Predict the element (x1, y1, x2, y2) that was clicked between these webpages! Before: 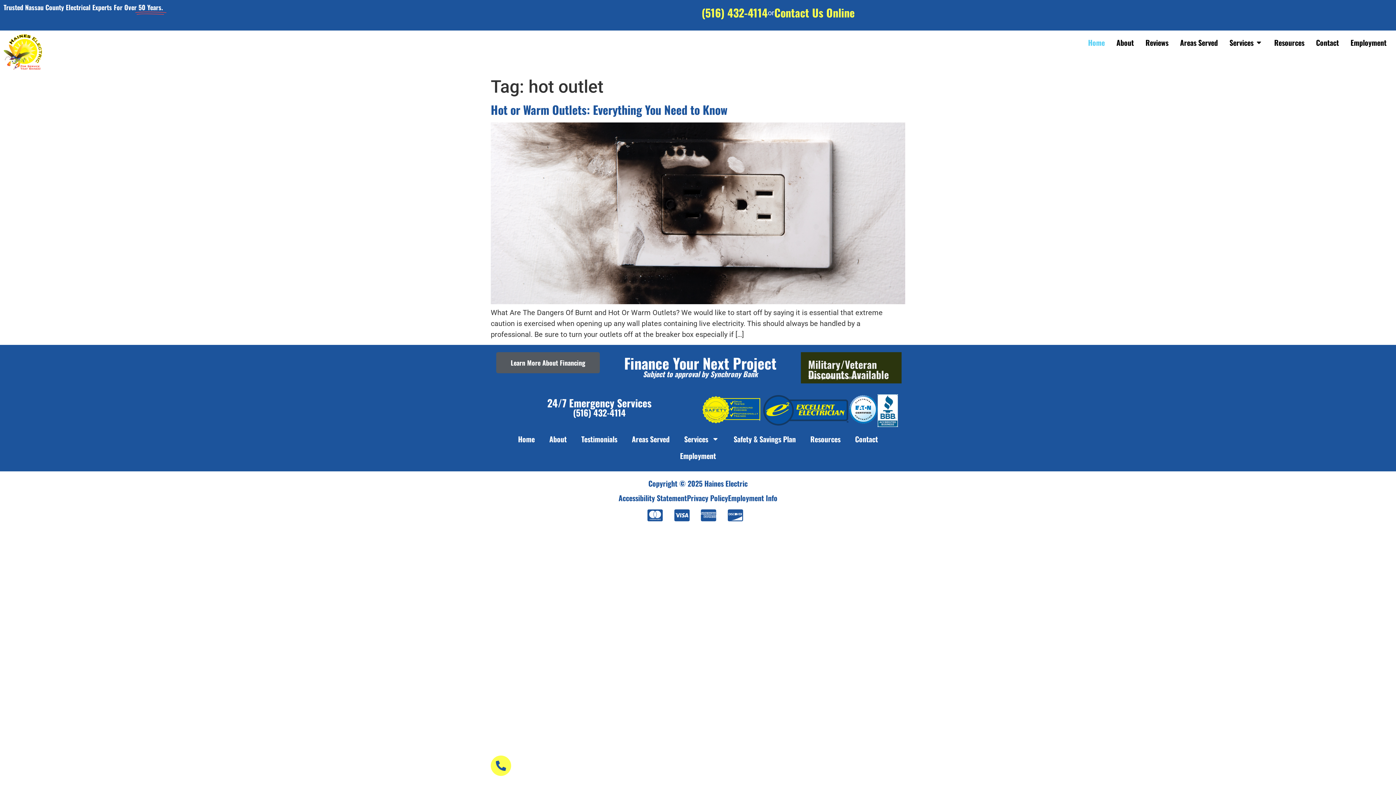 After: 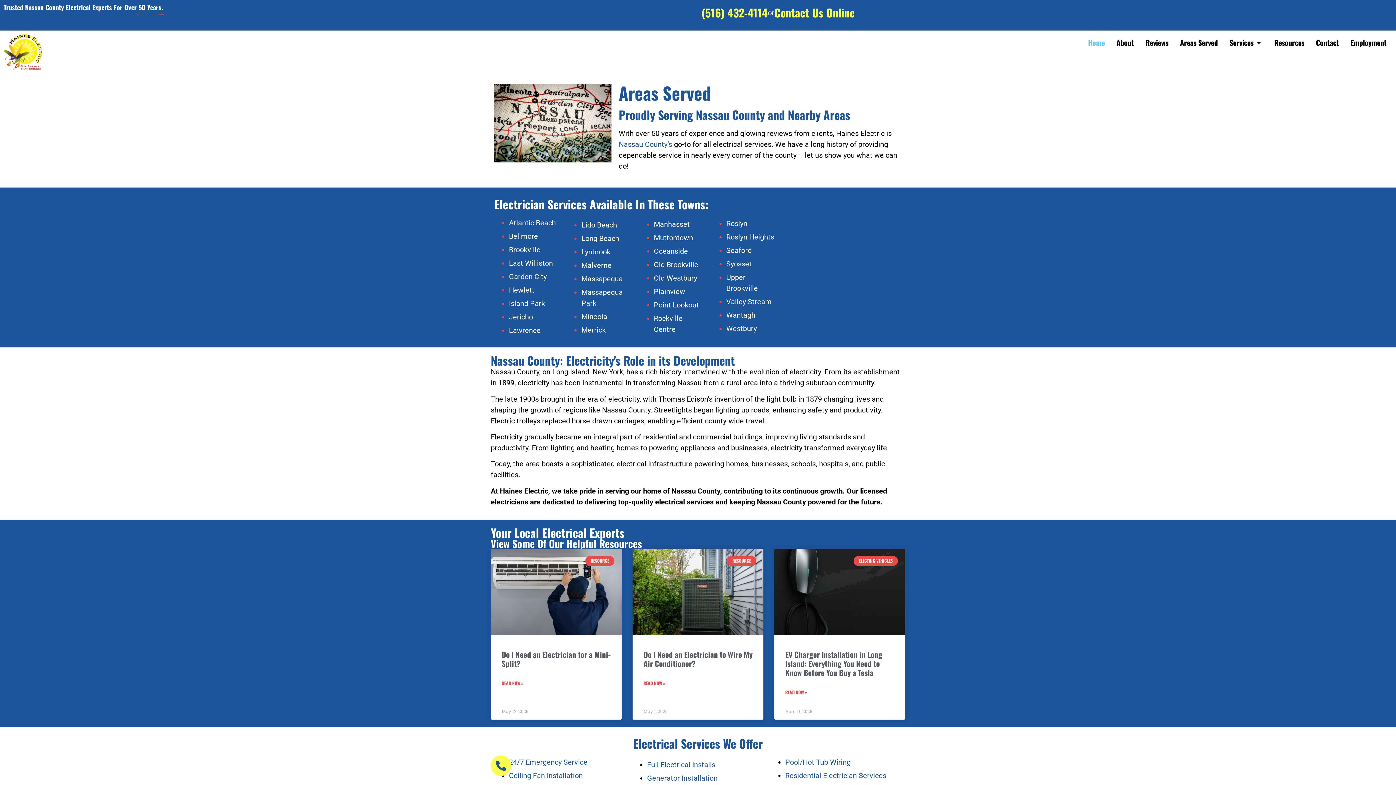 Action: label: Areas Served bbox: (624, 430, 677, 447)